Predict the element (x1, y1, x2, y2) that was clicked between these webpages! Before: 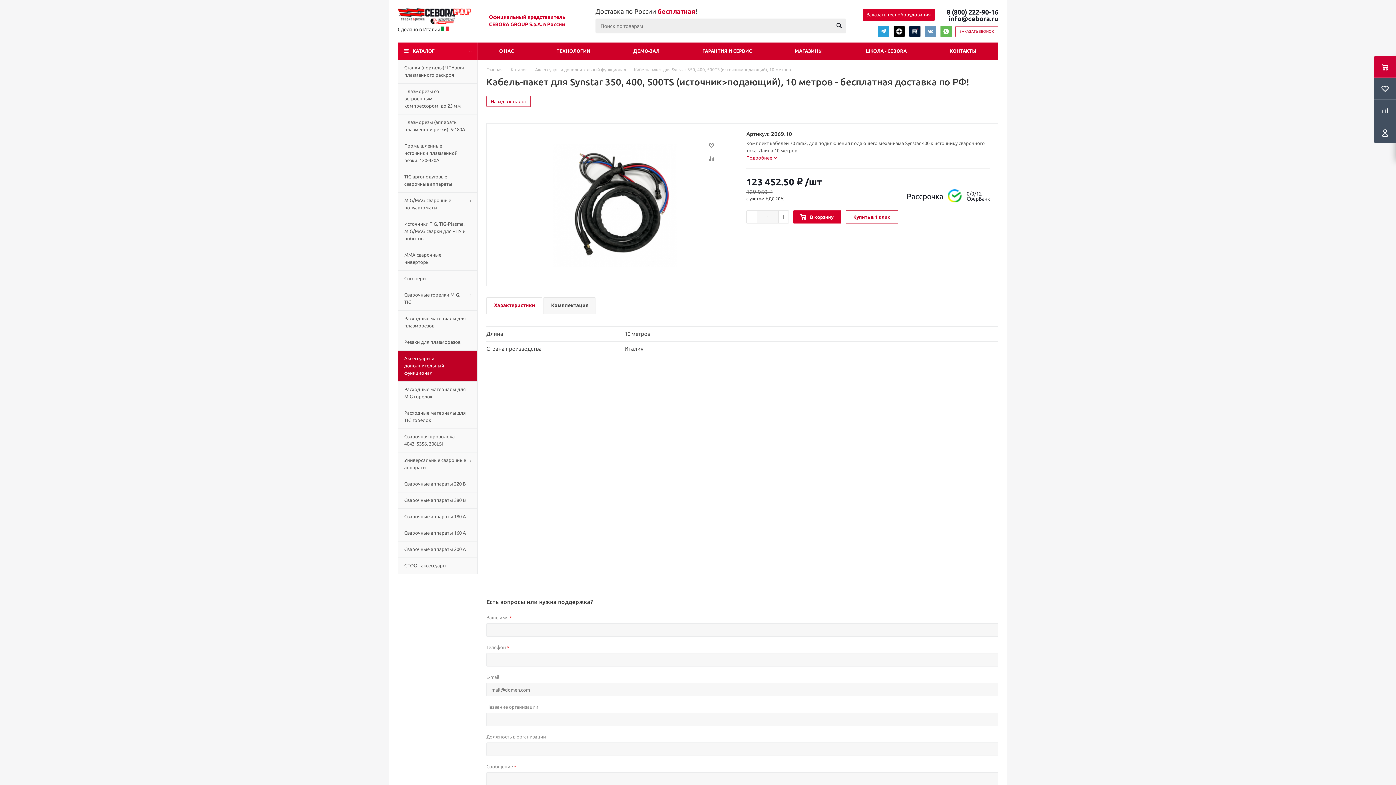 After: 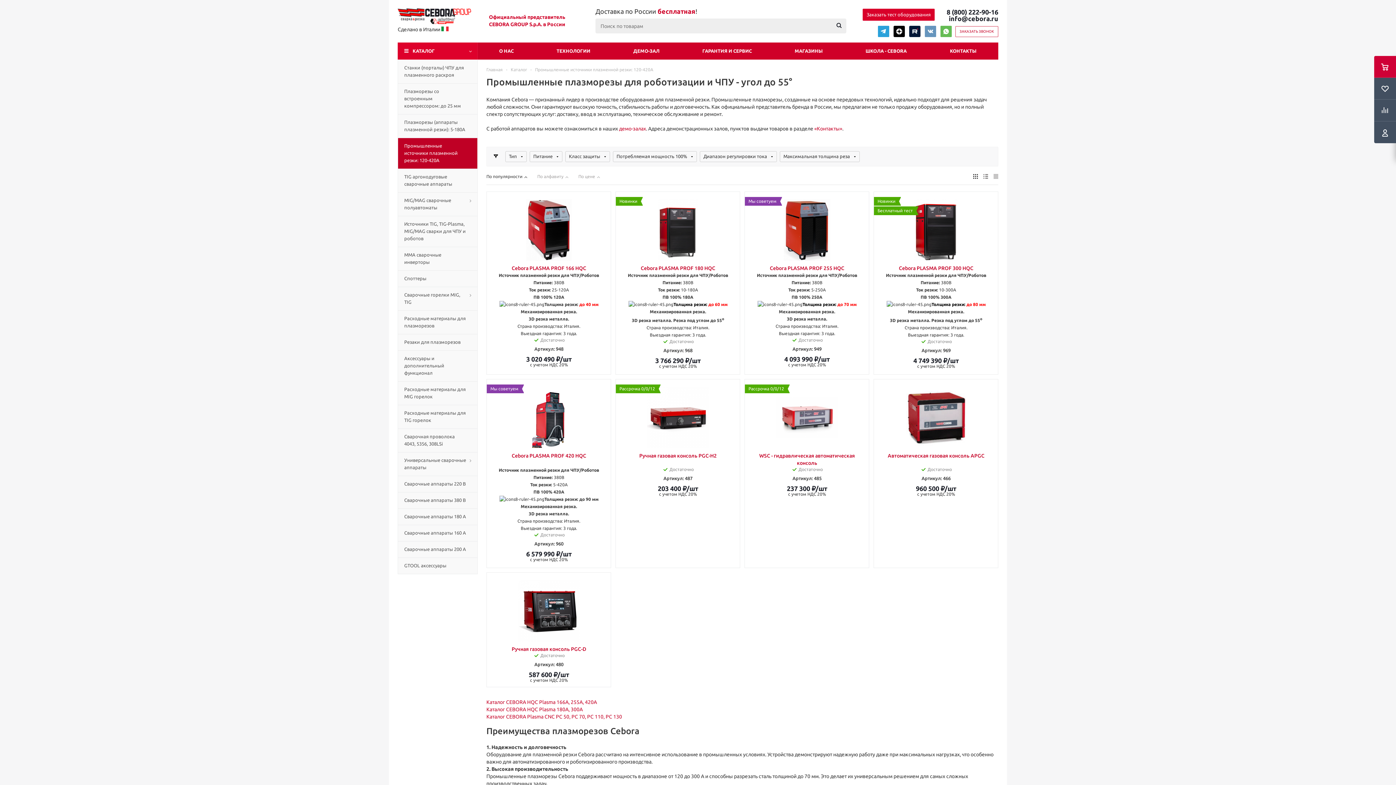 Action: bbox: (397, 137, 477, 168) label: Промышленные источники плазменной резки: 120-420А